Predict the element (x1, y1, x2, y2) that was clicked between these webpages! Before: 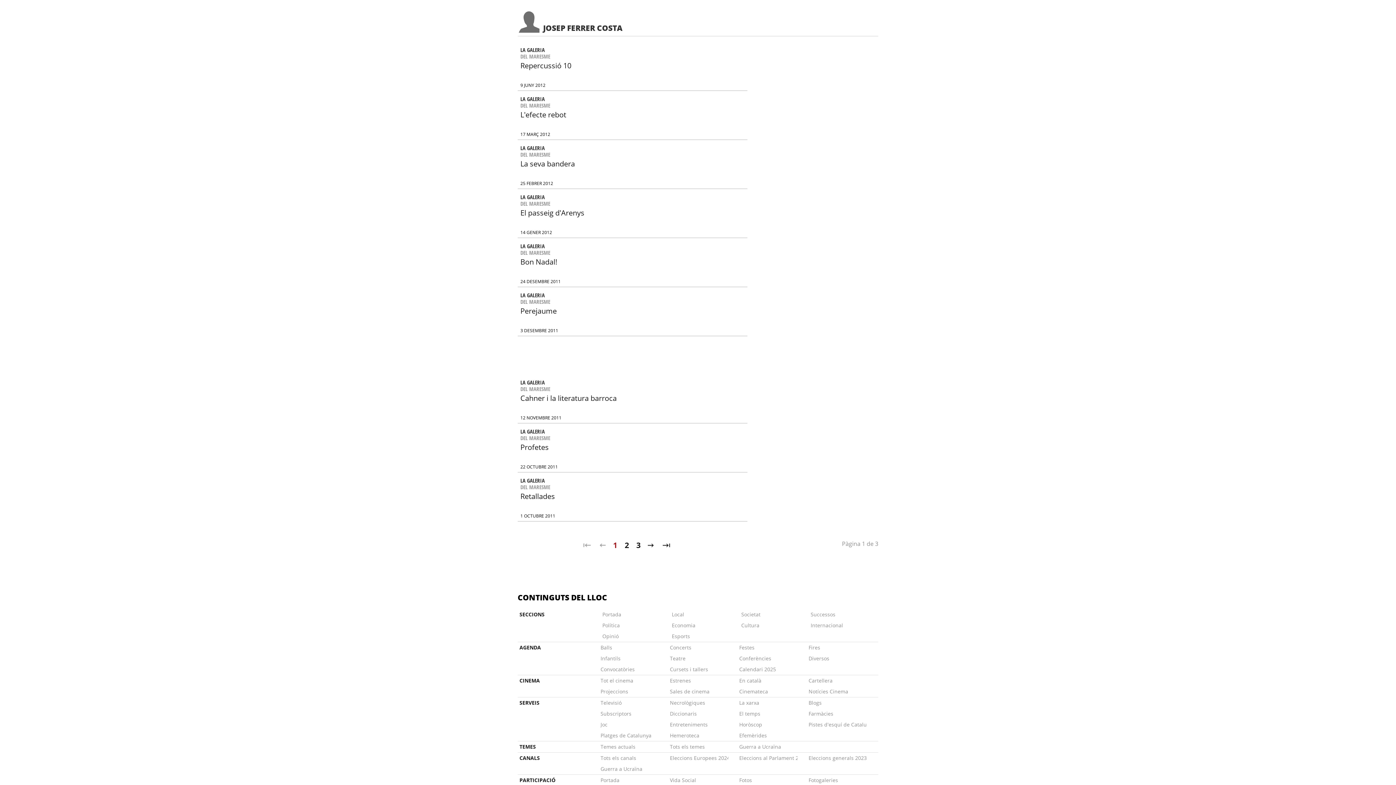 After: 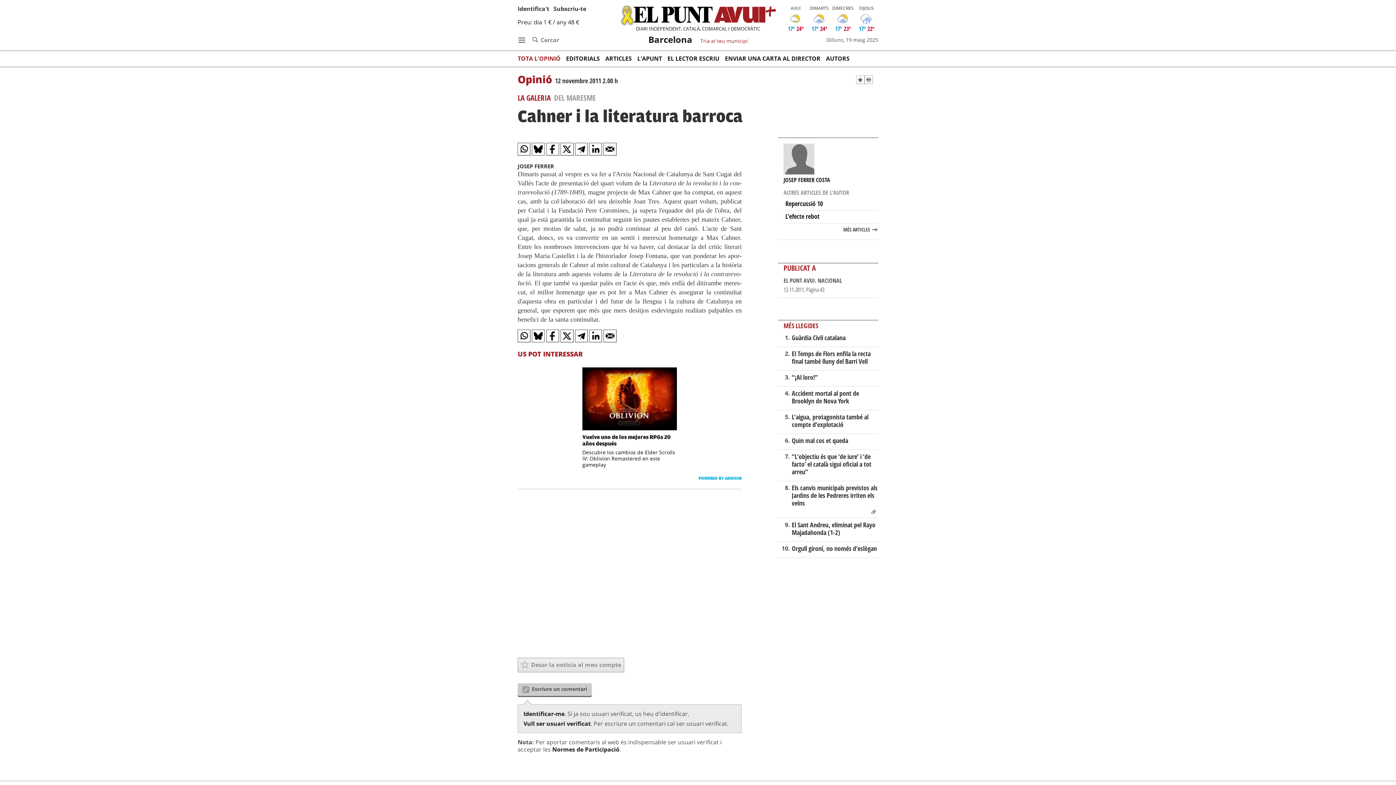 Action: bbox: (520, 393, 616, 403) label: Cahner i la literatura barroca